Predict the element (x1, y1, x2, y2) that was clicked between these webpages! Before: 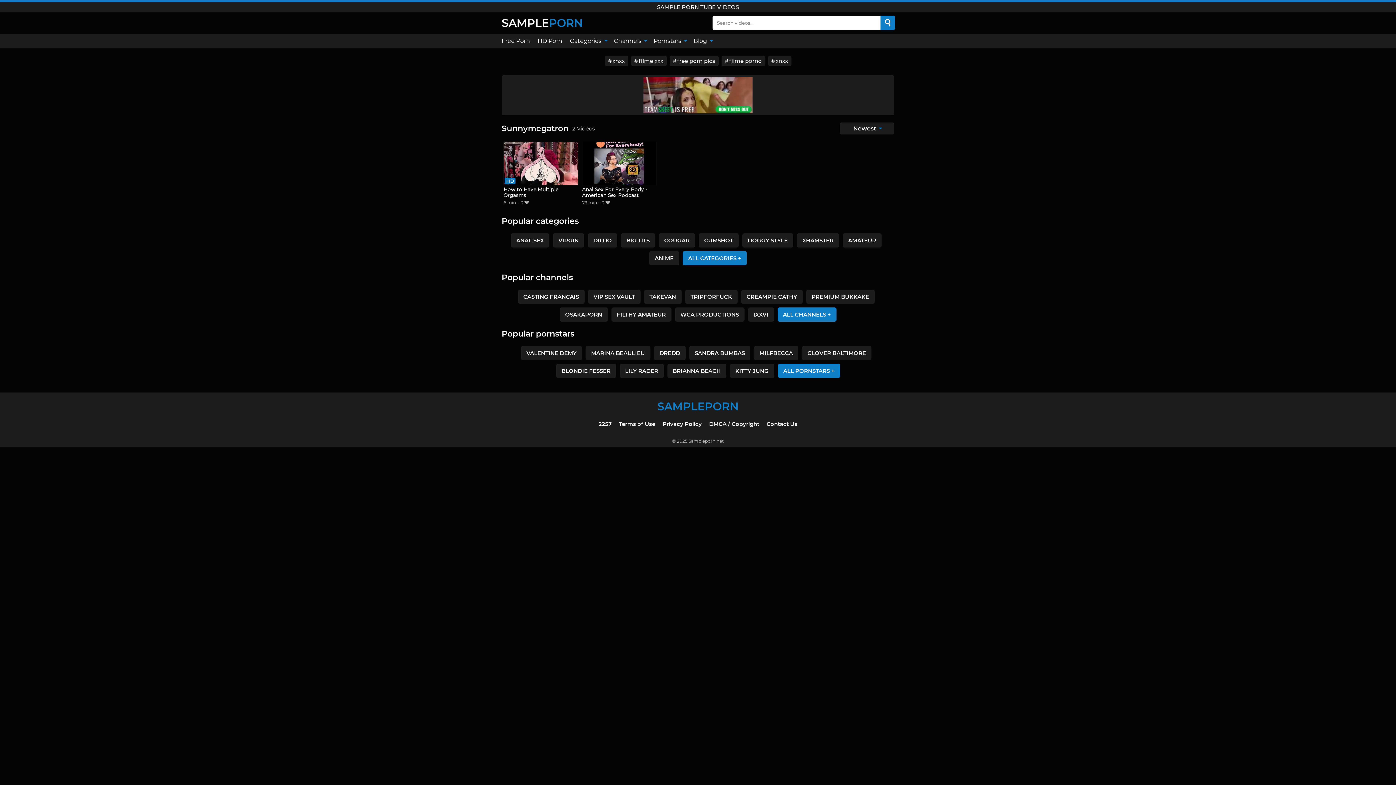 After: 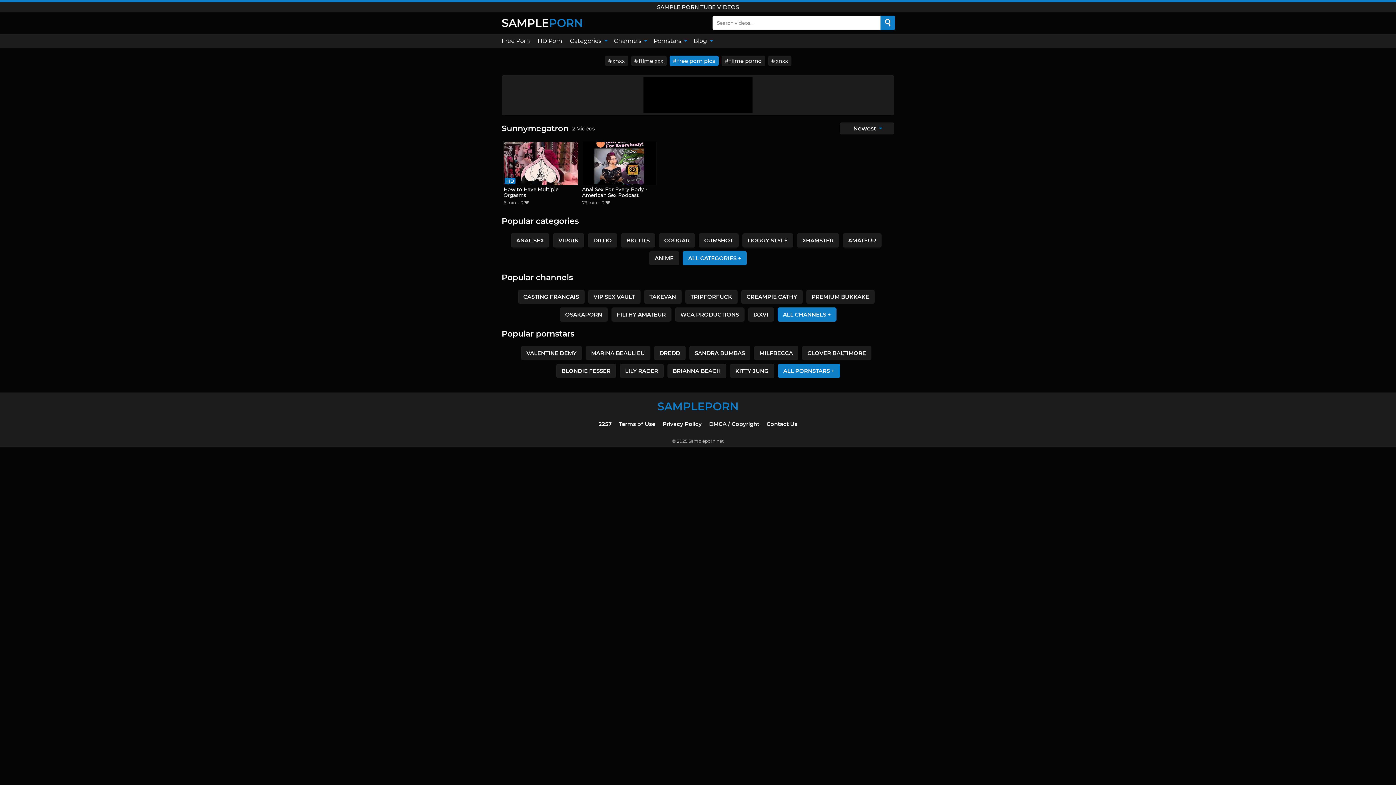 Action: label: free porn pics bbox: (669, 55, 718, 66)